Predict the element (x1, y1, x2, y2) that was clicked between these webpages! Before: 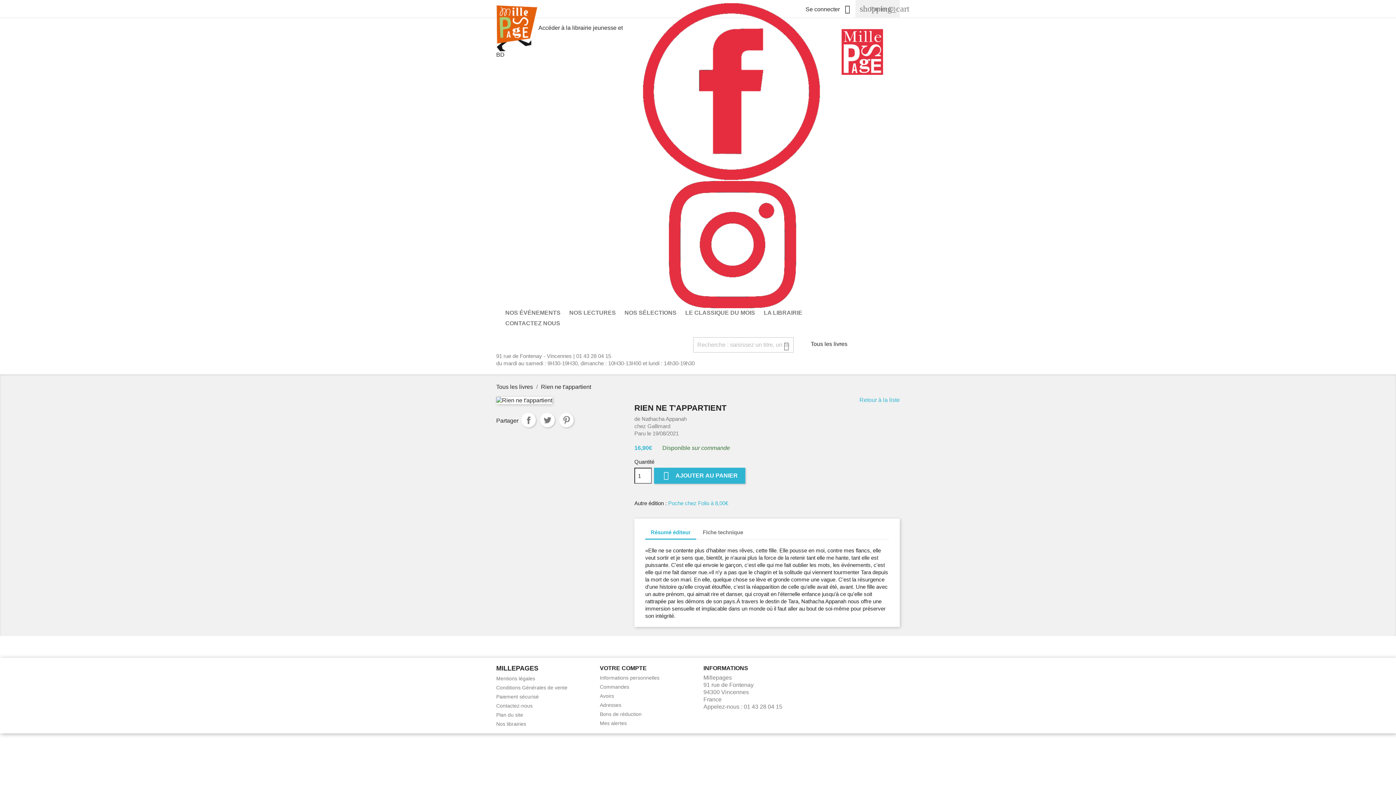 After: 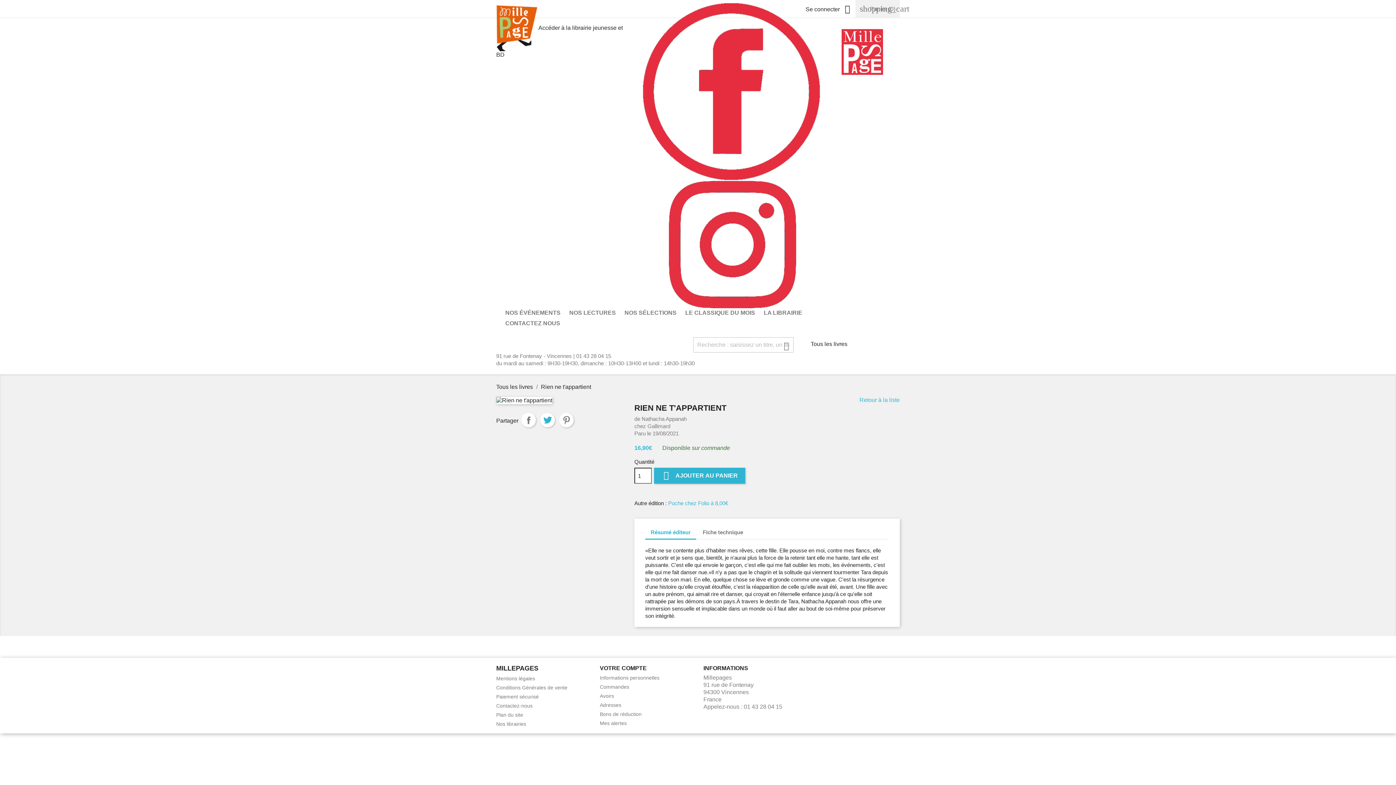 Action: label: Tweet bbox: (540, 413, 554, 427)